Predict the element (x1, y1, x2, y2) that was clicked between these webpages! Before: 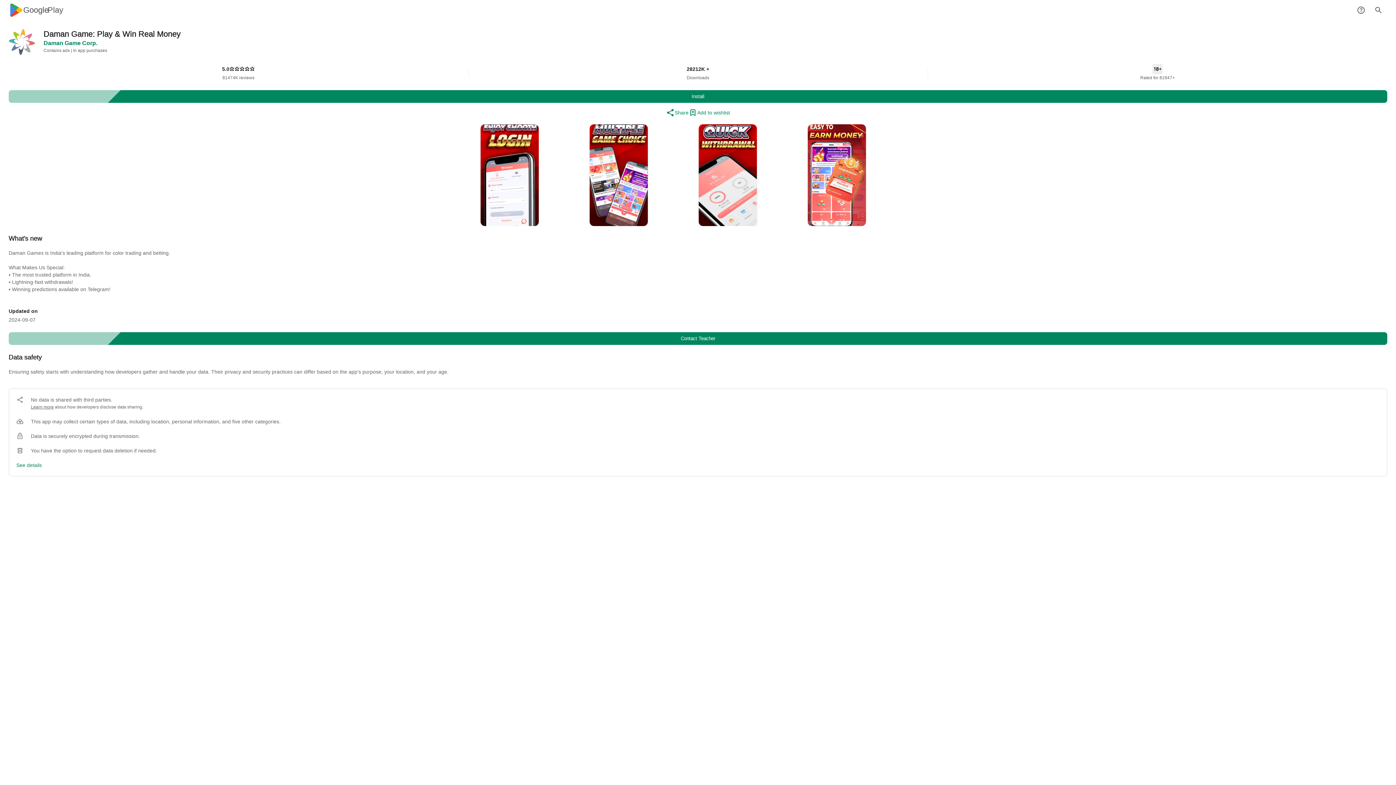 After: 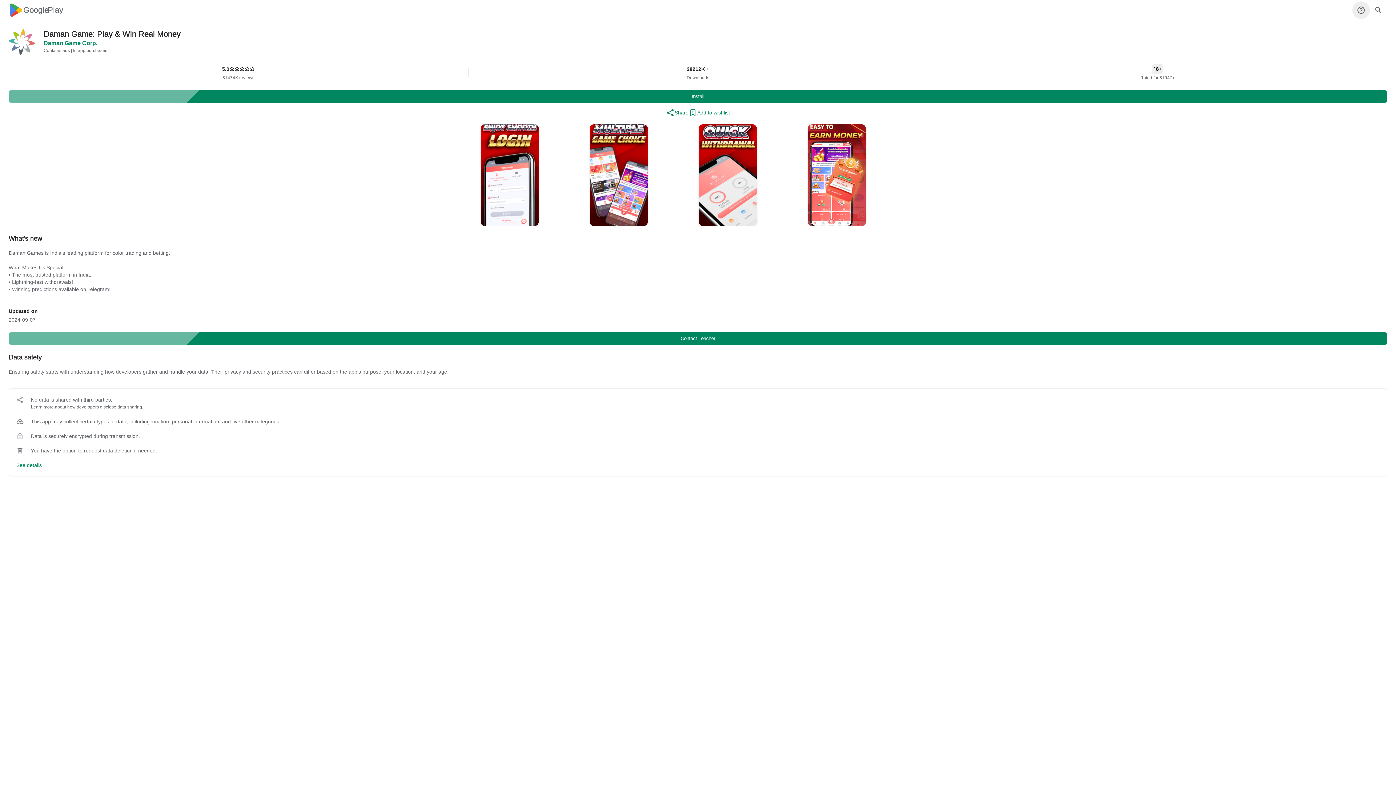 Action: bbox: (1352, 1, 1370, 18)